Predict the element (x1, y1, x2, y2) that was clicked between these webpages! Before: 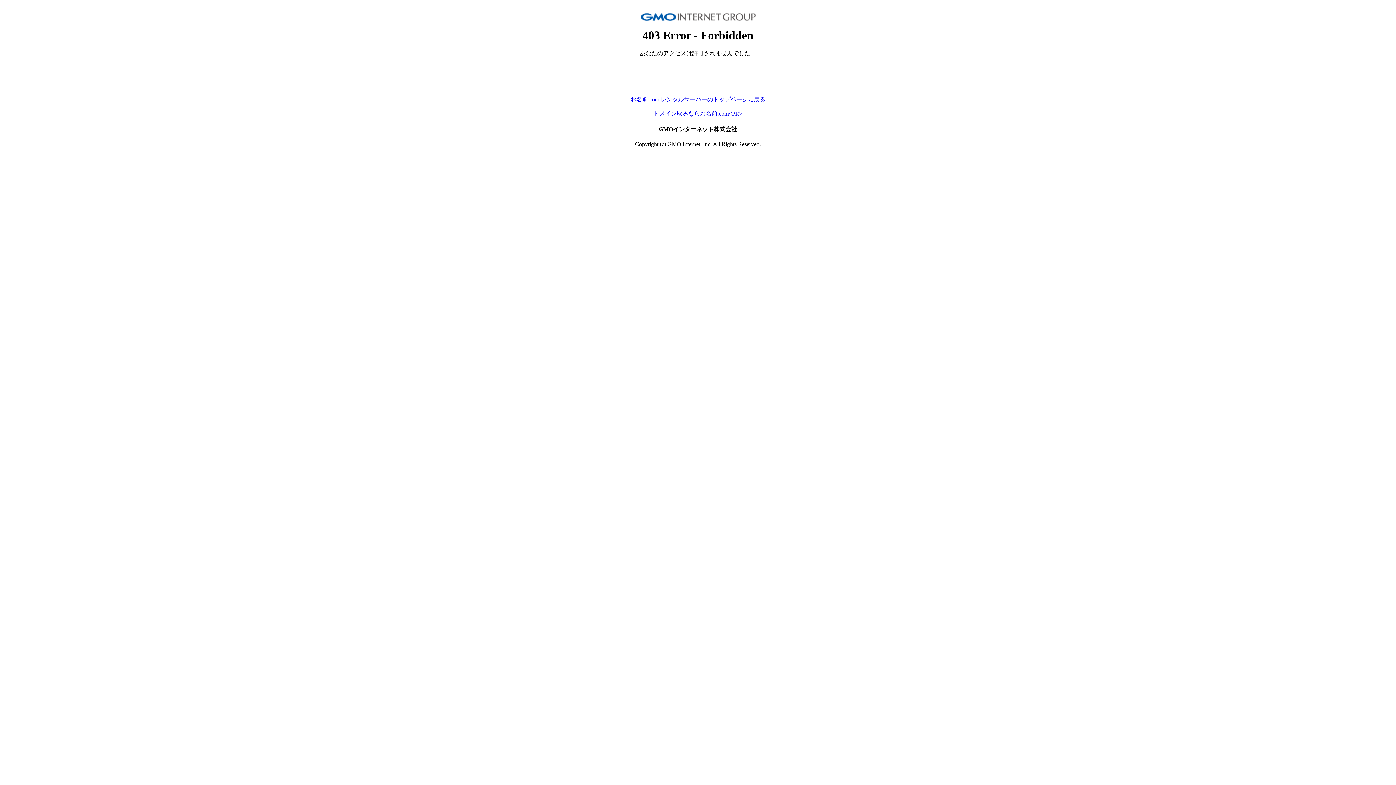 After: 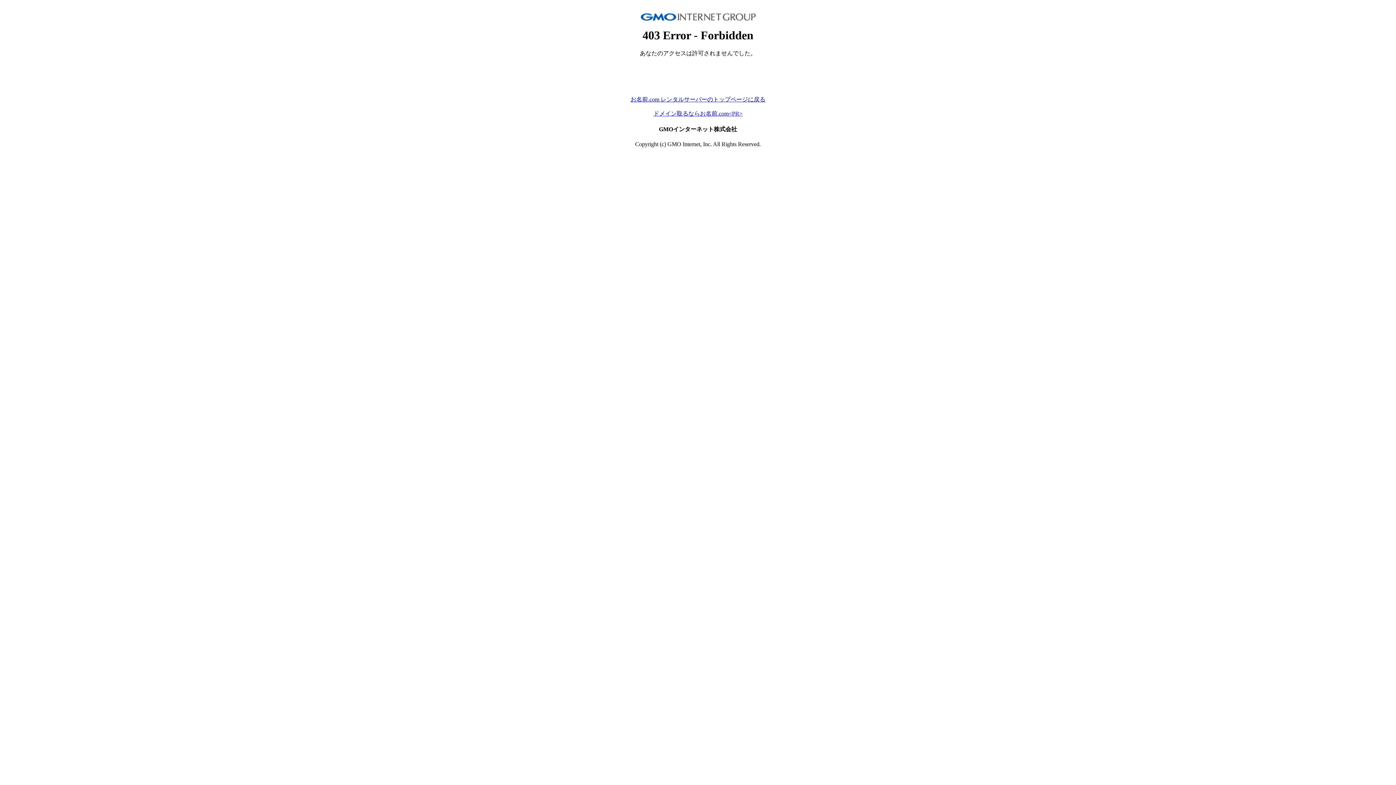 Action: bbox: (630, 96, 765, 102) label: お名前.com レンタルサーバーのトップページに戻る